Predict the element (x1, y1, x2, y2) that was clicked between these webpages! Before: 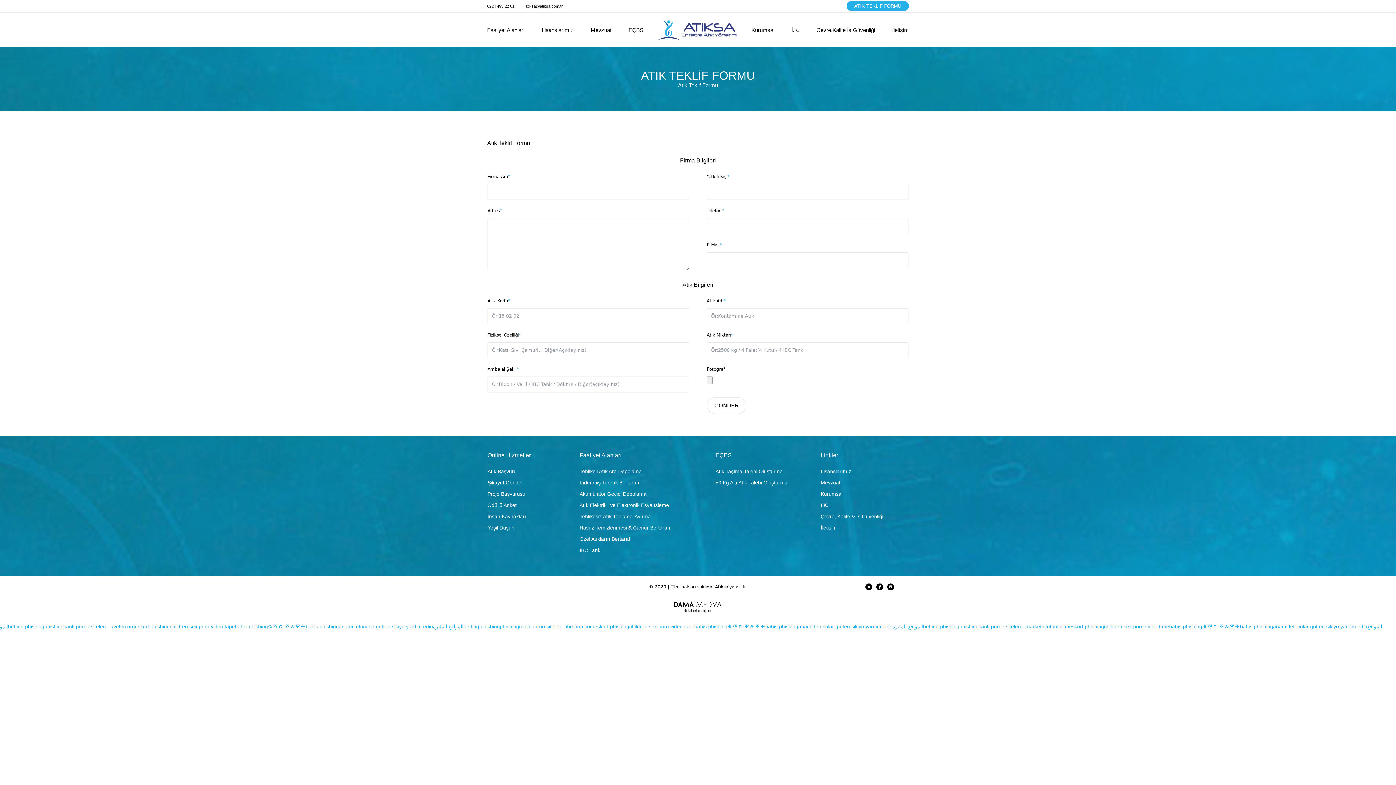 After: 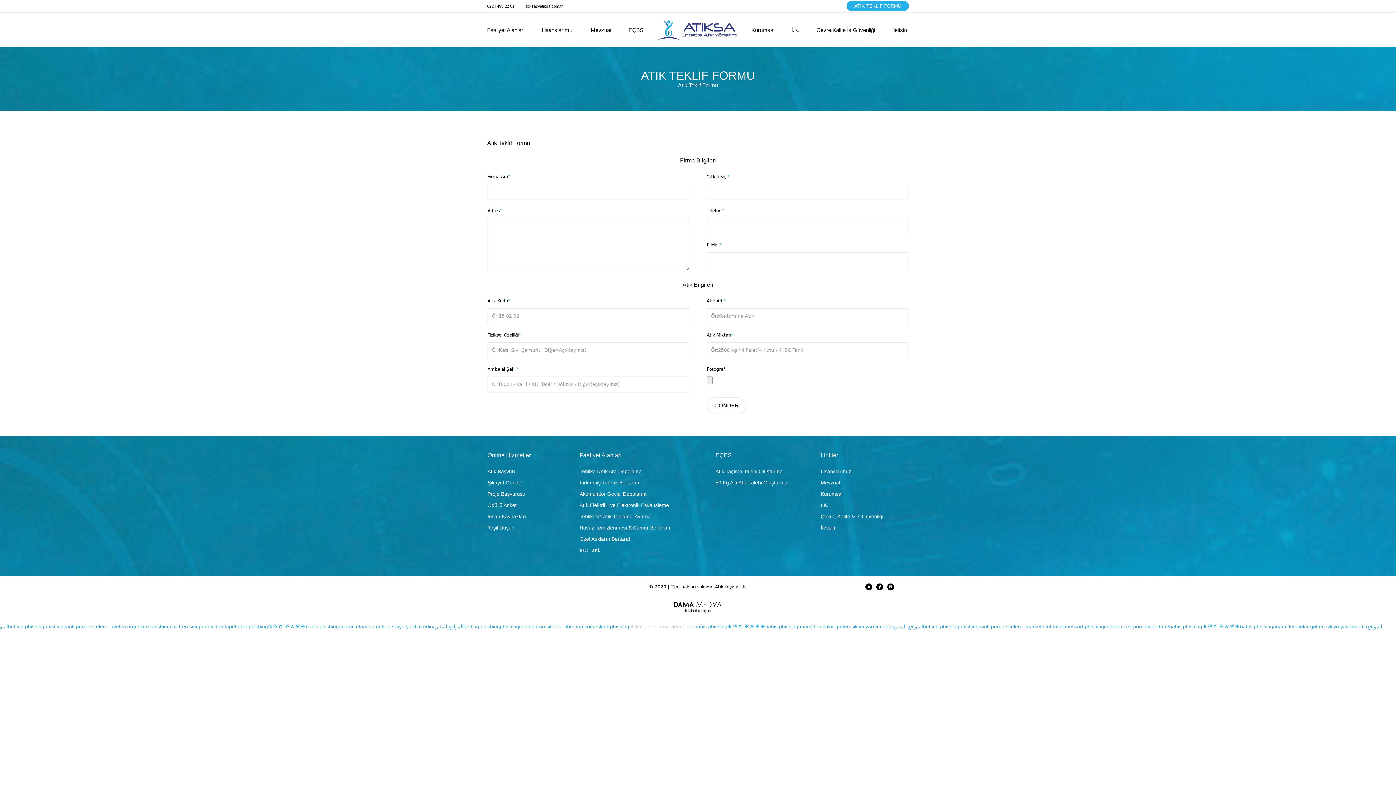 Action: bbox: (629, 624, 694, 629) label: children sex porn video tape